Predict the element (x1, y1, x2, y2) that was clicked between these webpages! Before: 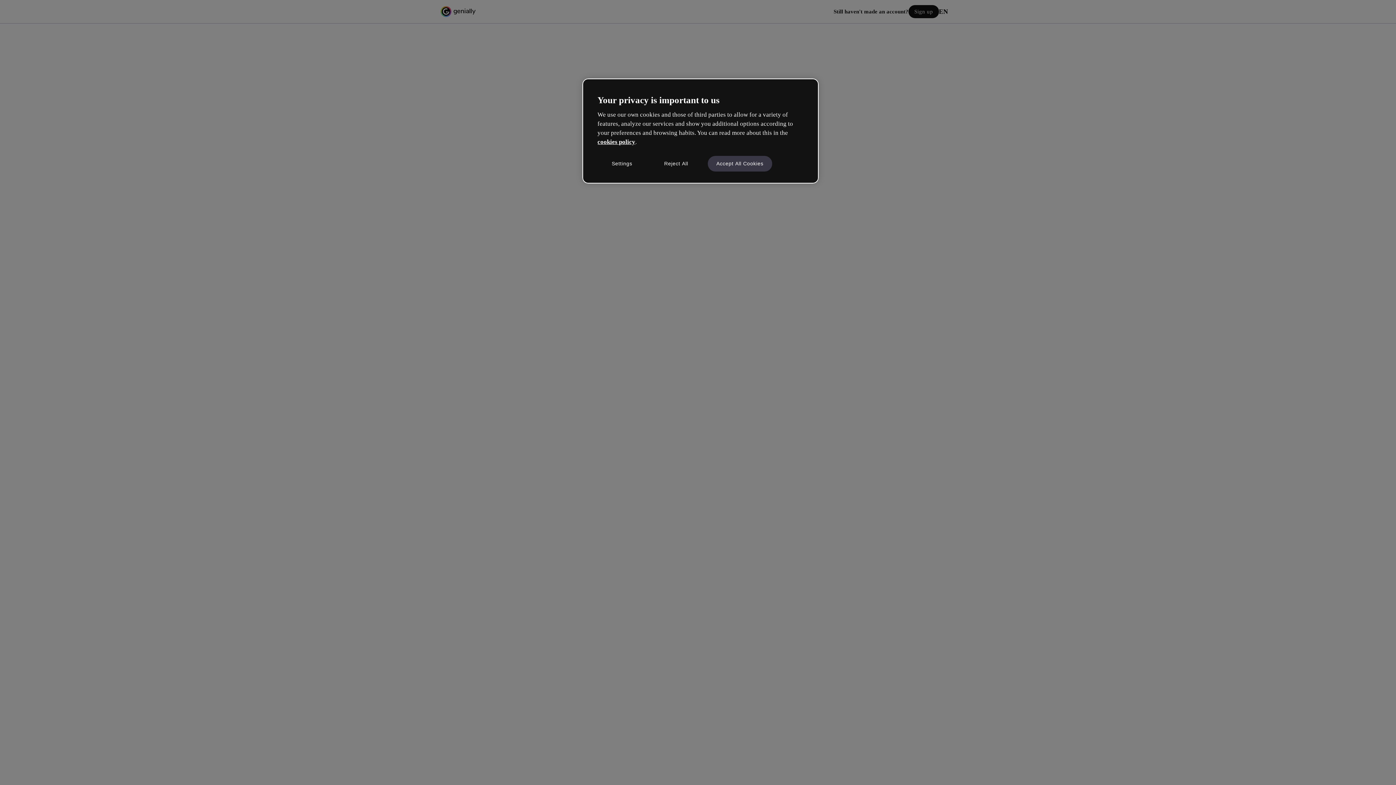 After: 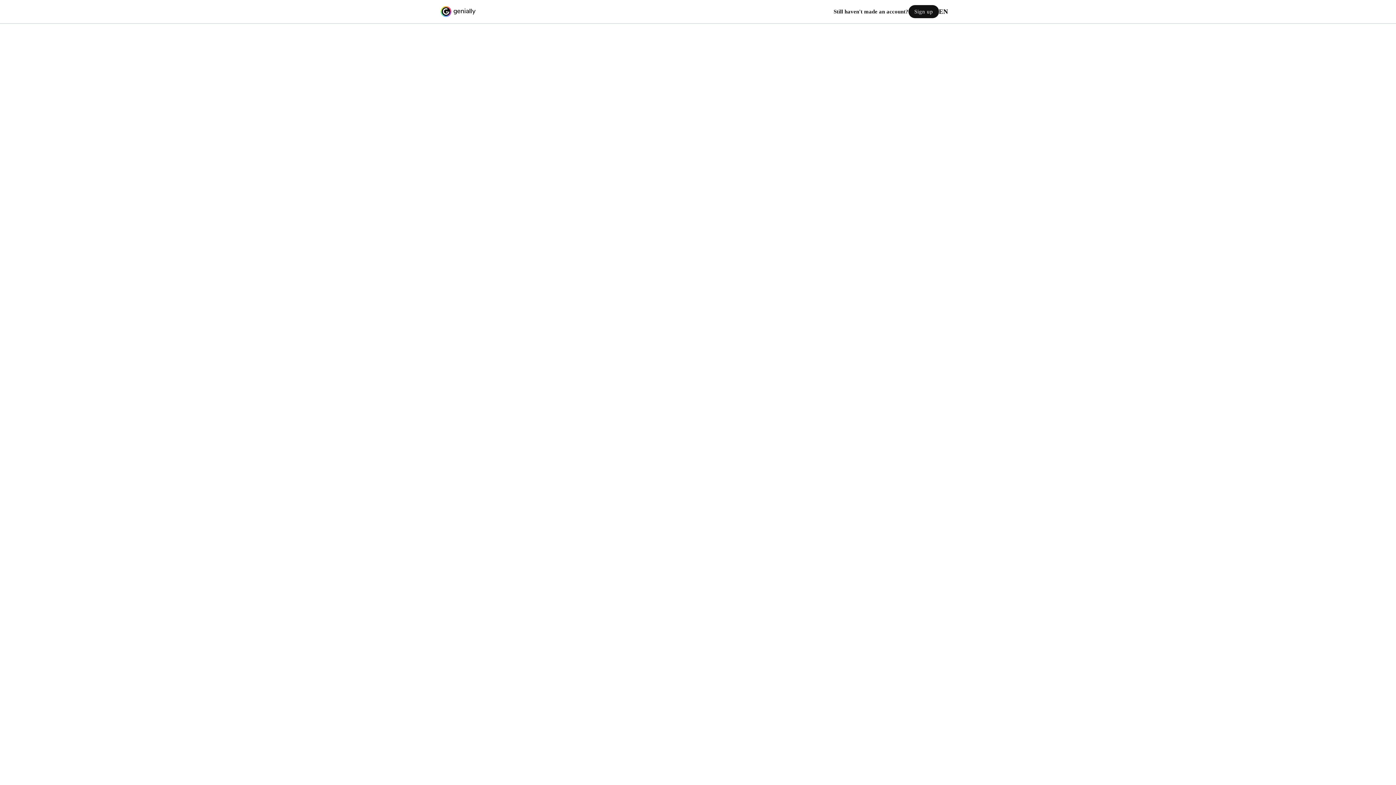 Action: label: Reject All bbox: (651, 155, 700, 171)